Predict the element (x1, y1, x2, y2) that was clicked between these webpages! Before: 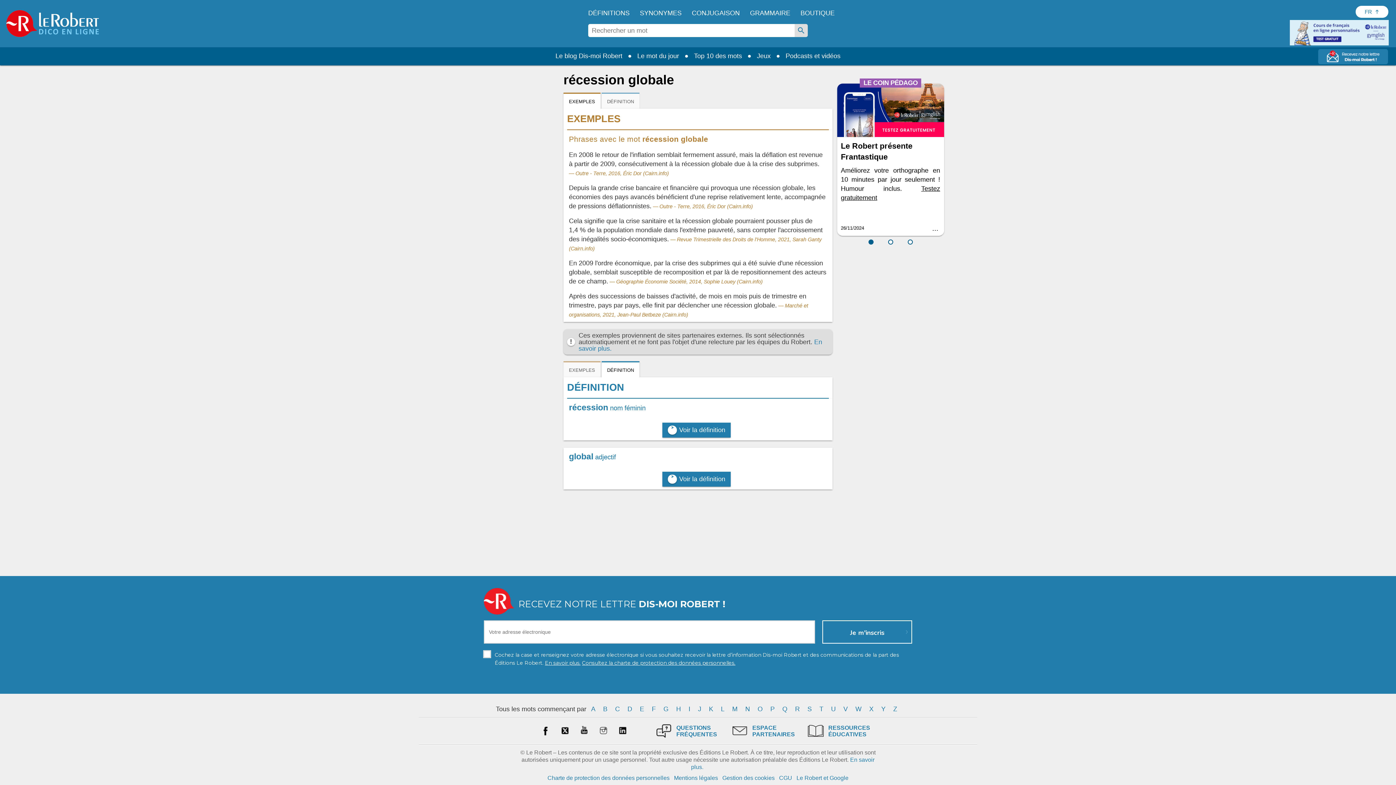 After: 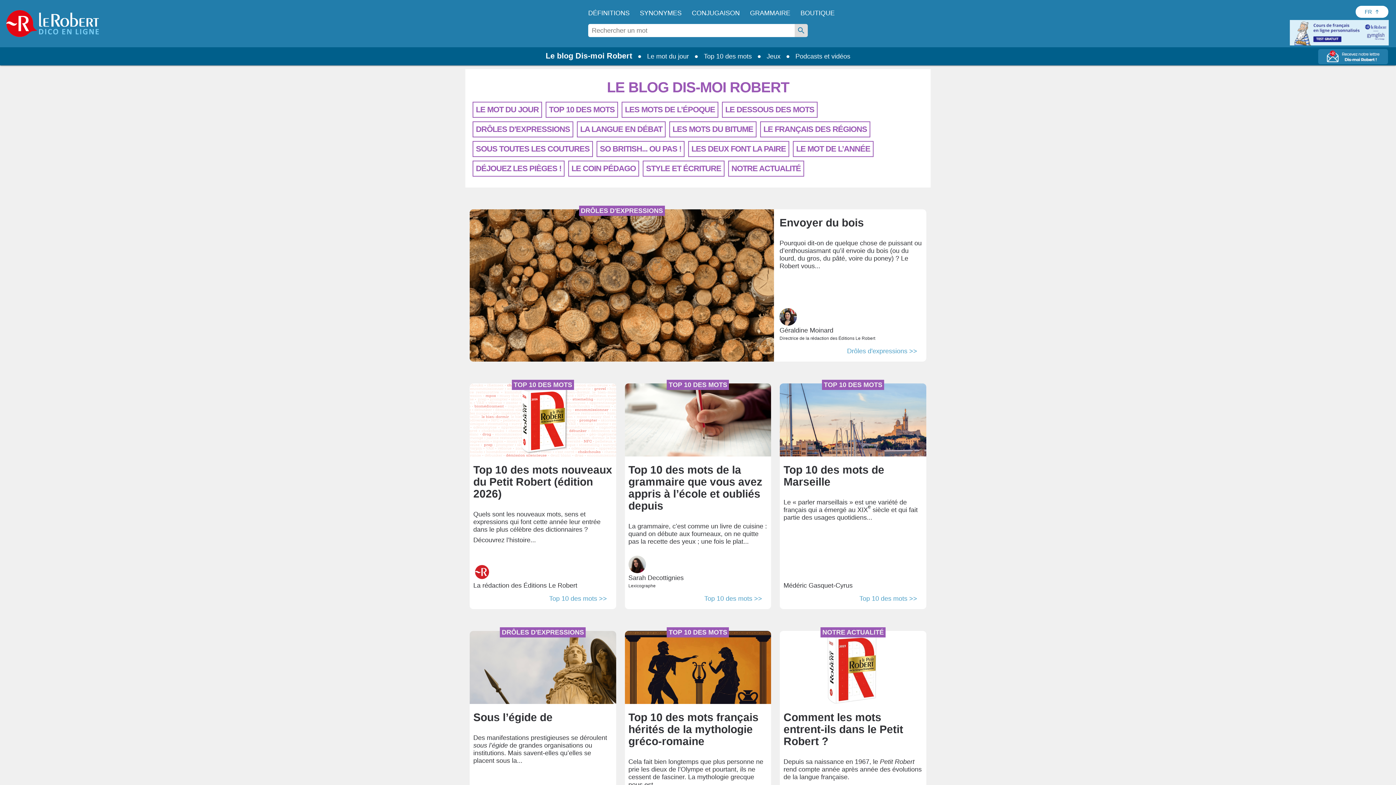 Action: label: Le blog Dis-moi Robert bbox: (555, 52, 622, 59)